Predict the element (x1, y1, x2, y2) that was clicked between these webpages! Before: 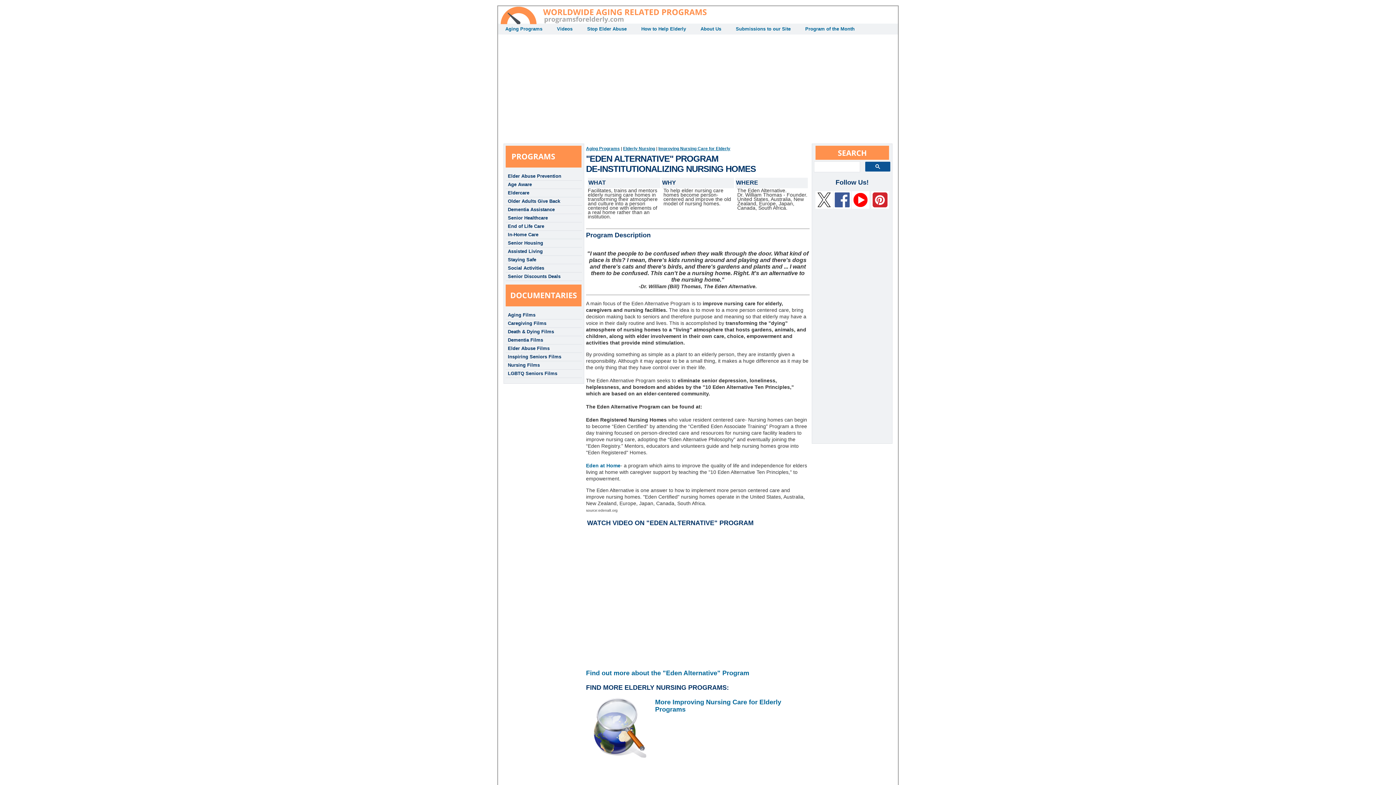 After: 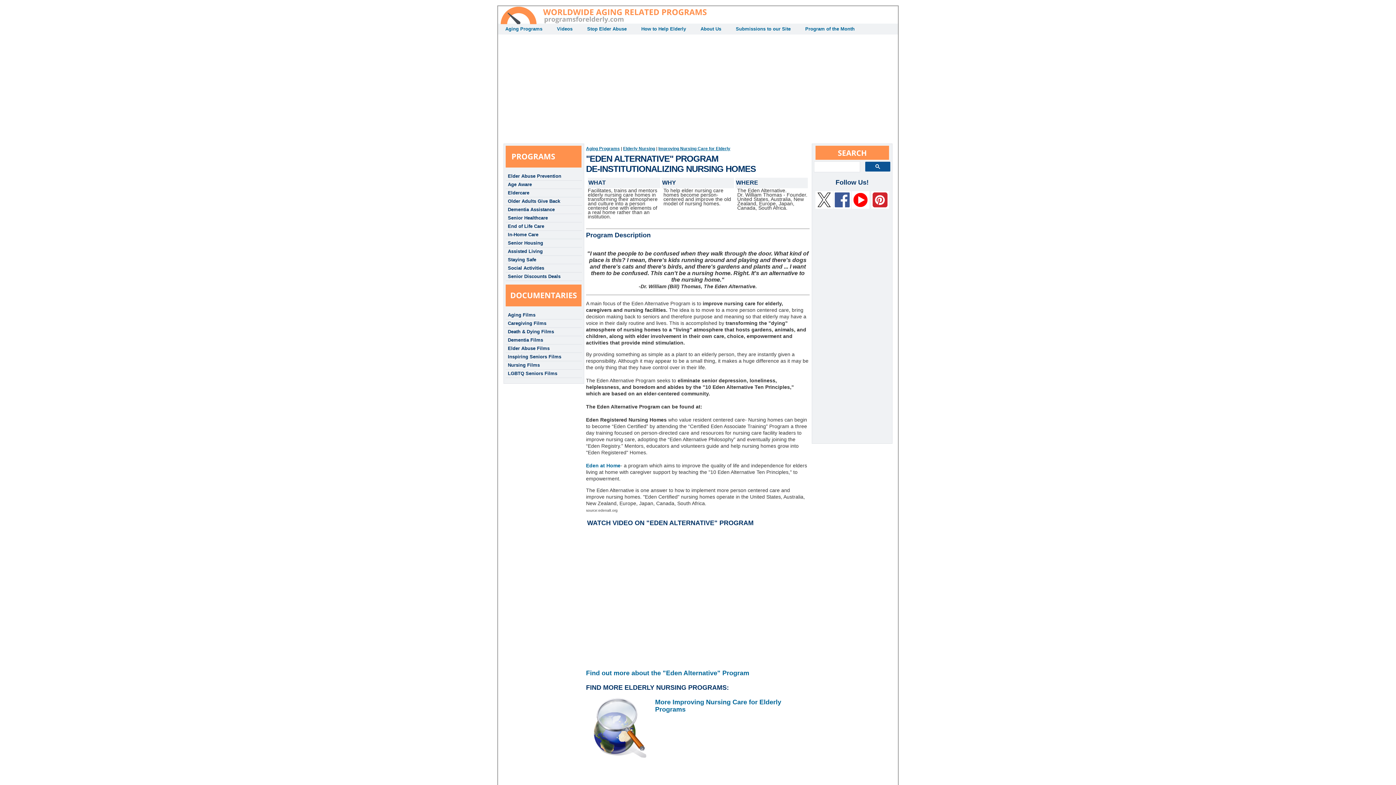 Action: bbox: (586, 669, 749, 677) label: Find out more about the "Eden Alternative" Program